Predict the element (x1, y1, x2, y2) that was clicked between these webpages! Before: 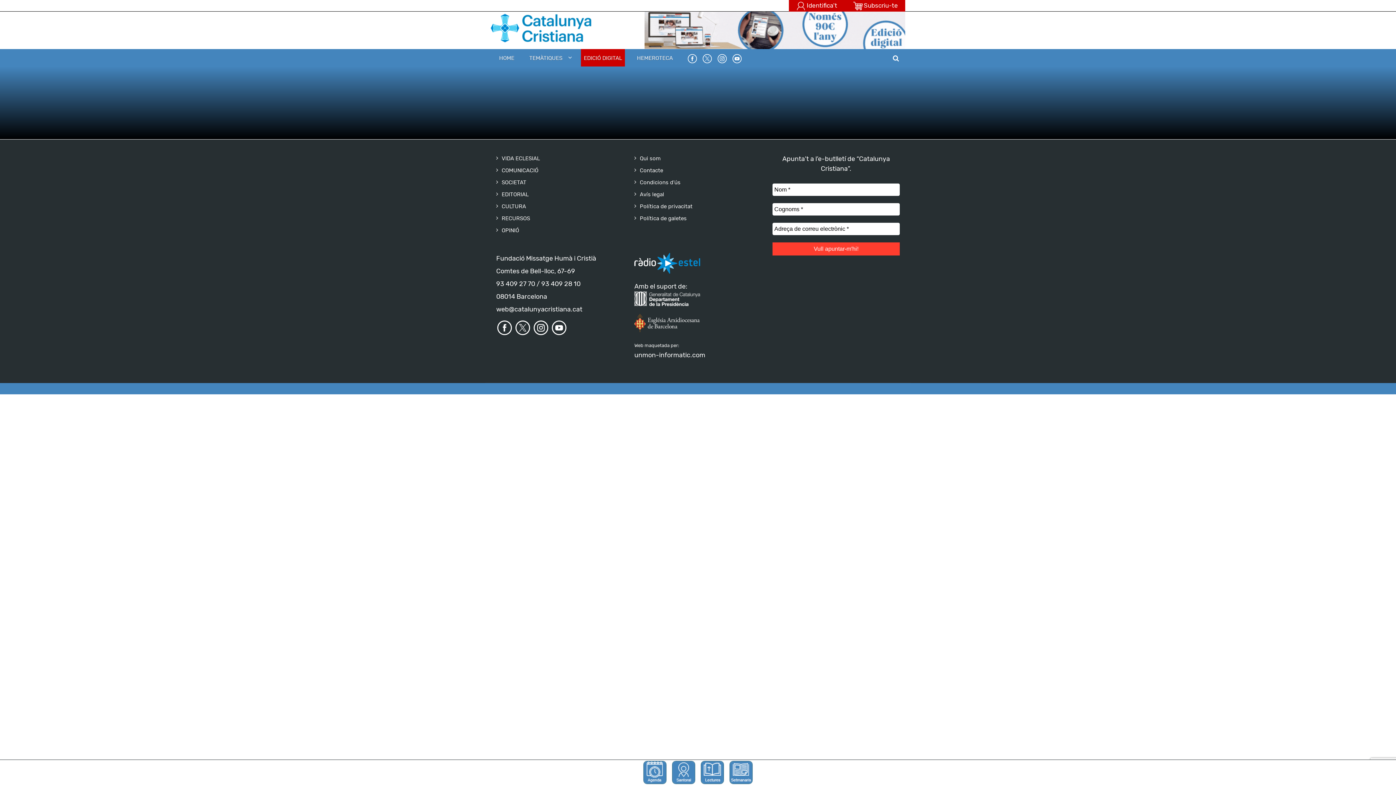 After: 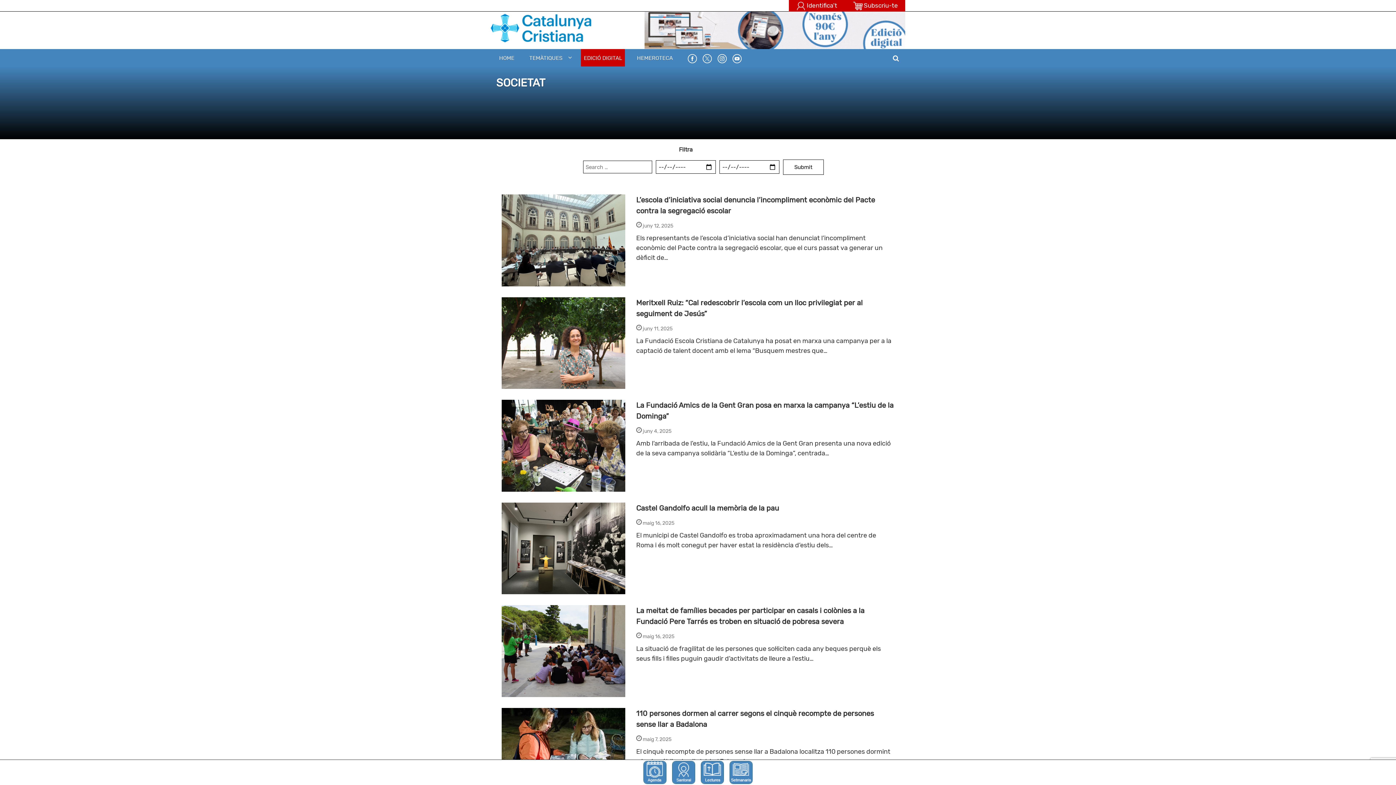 Action: bbox: (501, 179, 526, 185) label: SOCIETAT